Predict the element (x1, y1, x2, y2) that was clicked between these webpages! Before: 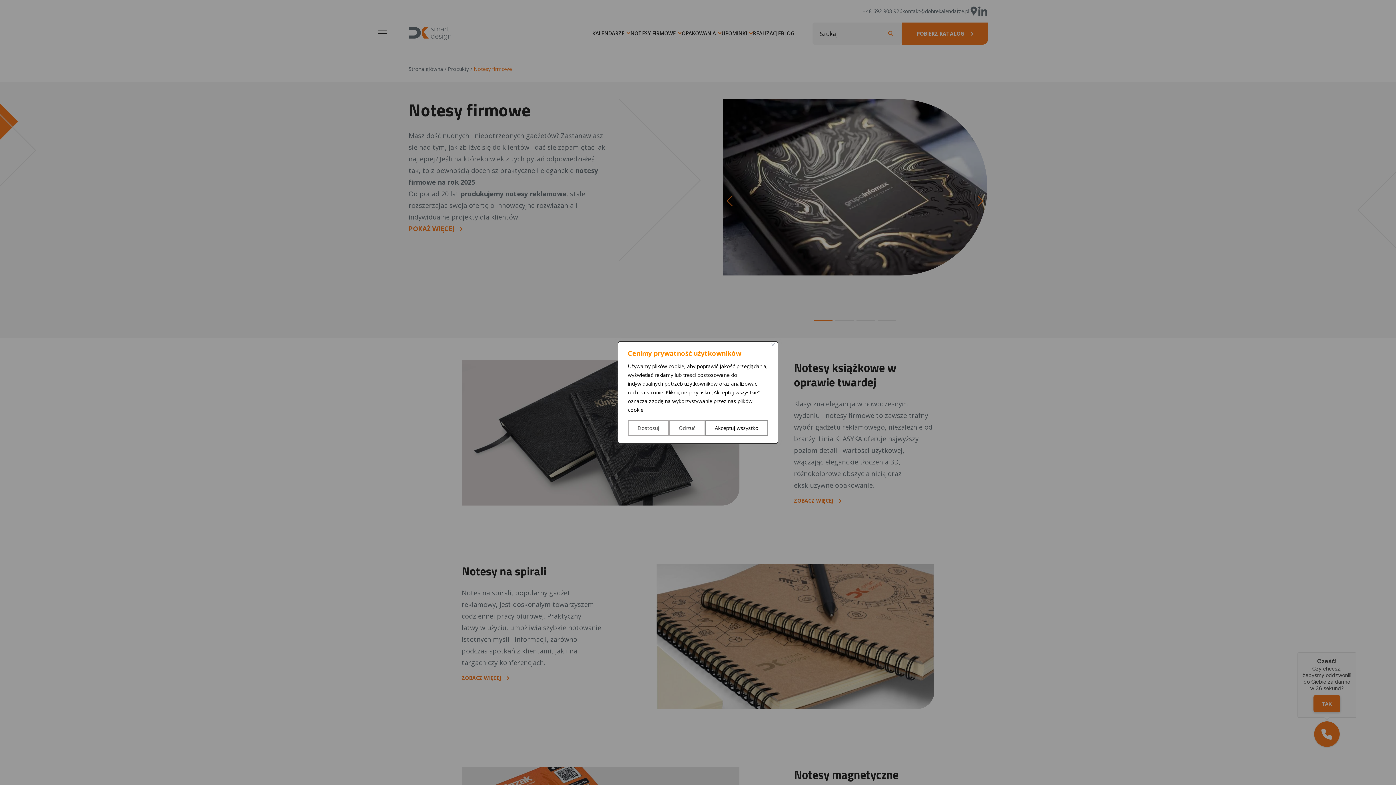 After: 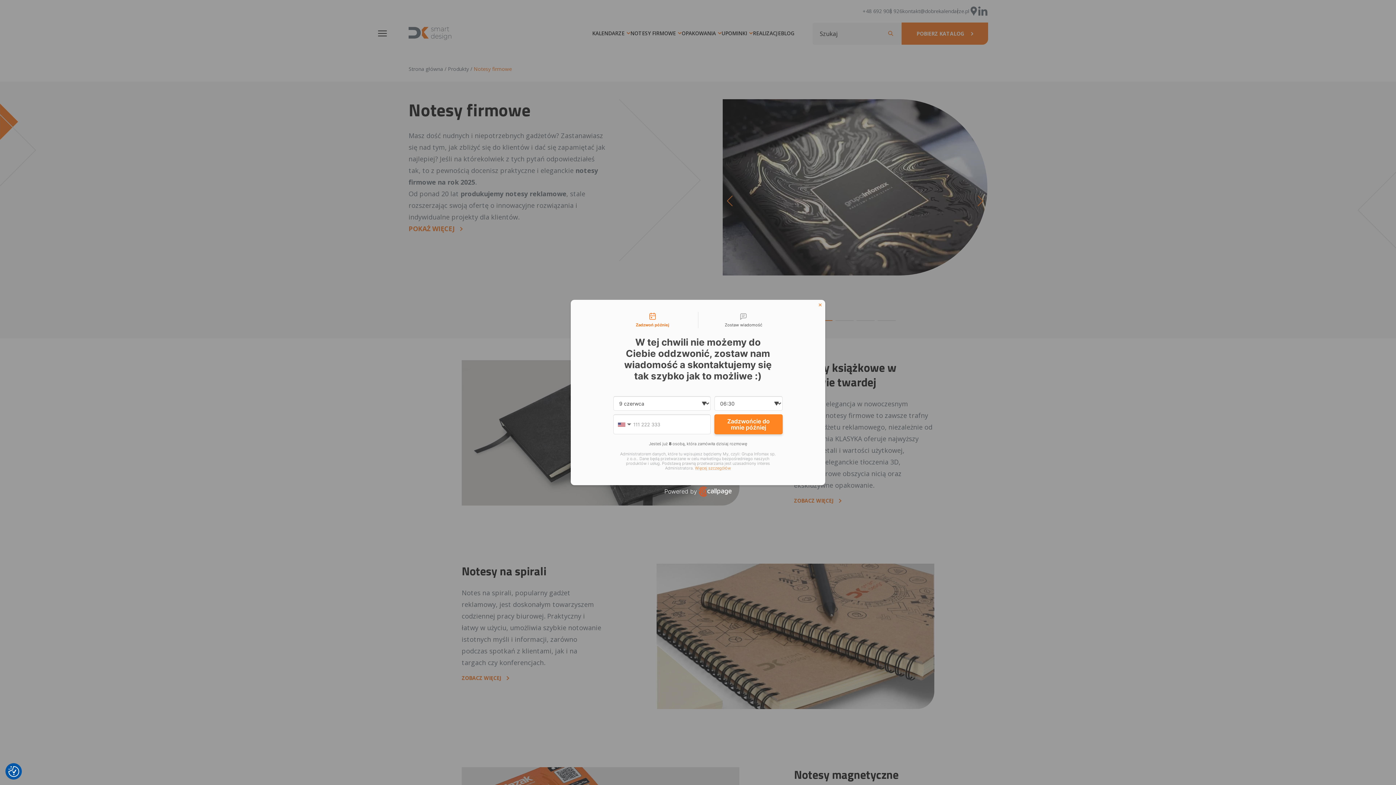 Action: label: Akceptuj wszystko bbox: (705, 420, 768, 436)